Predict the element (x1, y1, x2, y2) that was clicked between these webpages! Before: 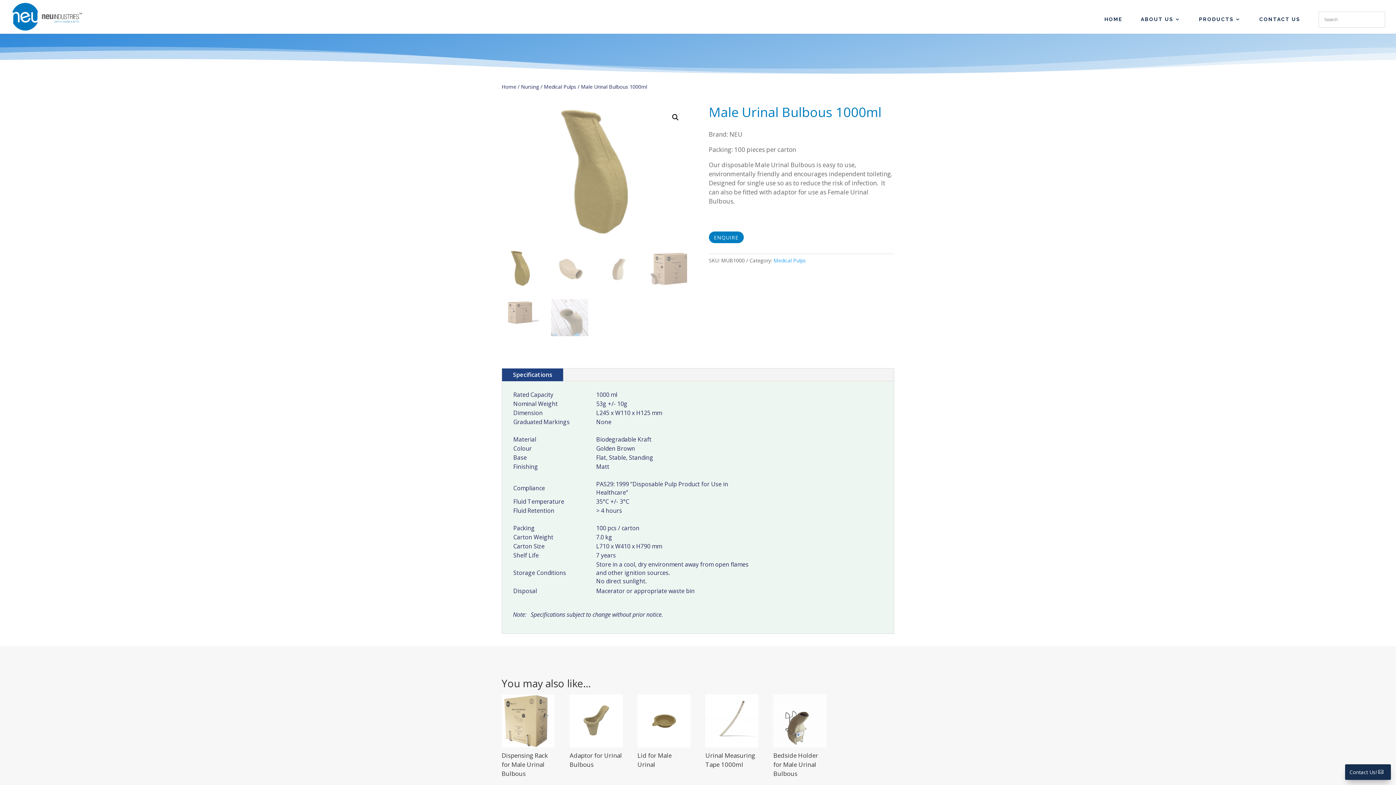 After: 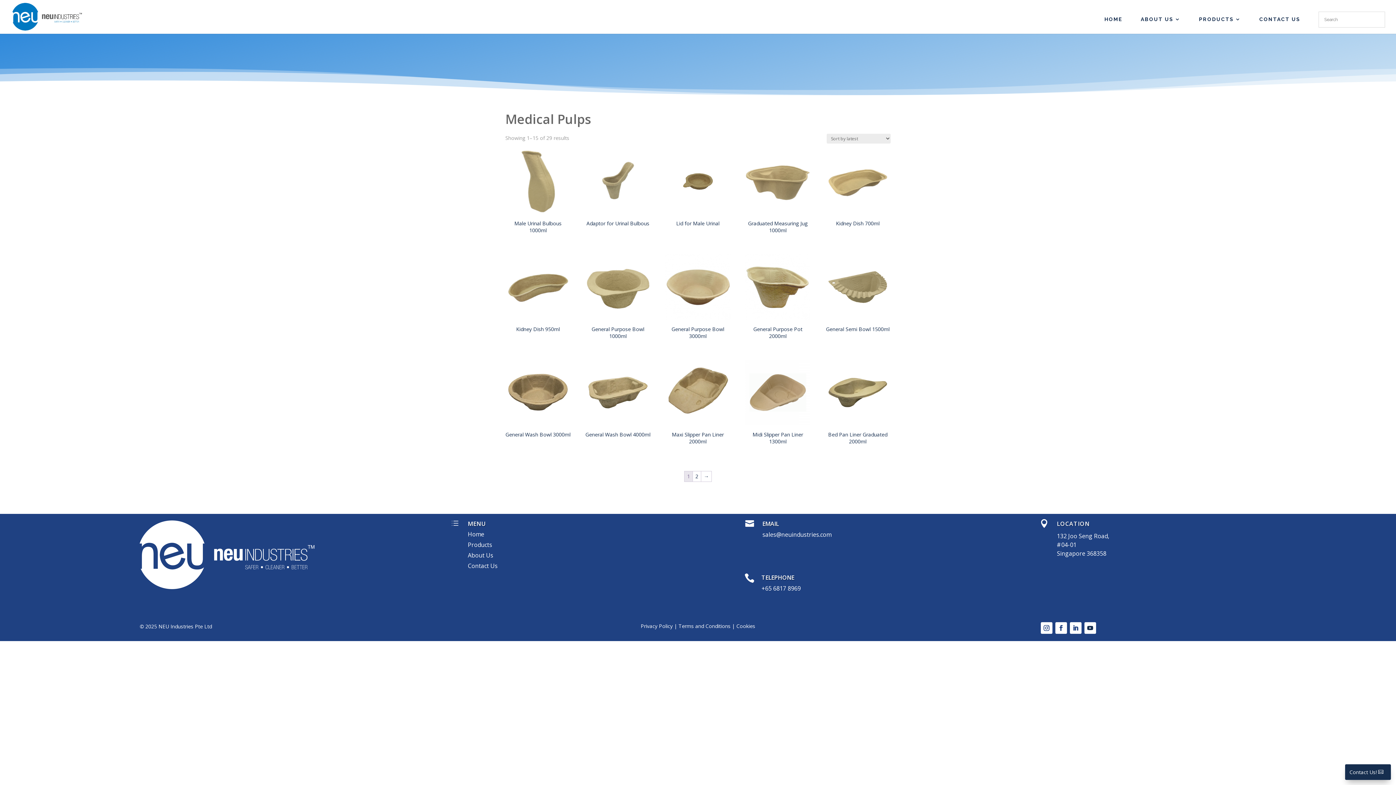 Action: bbox: (773, 257, 806, 264) label: Medical Pulps